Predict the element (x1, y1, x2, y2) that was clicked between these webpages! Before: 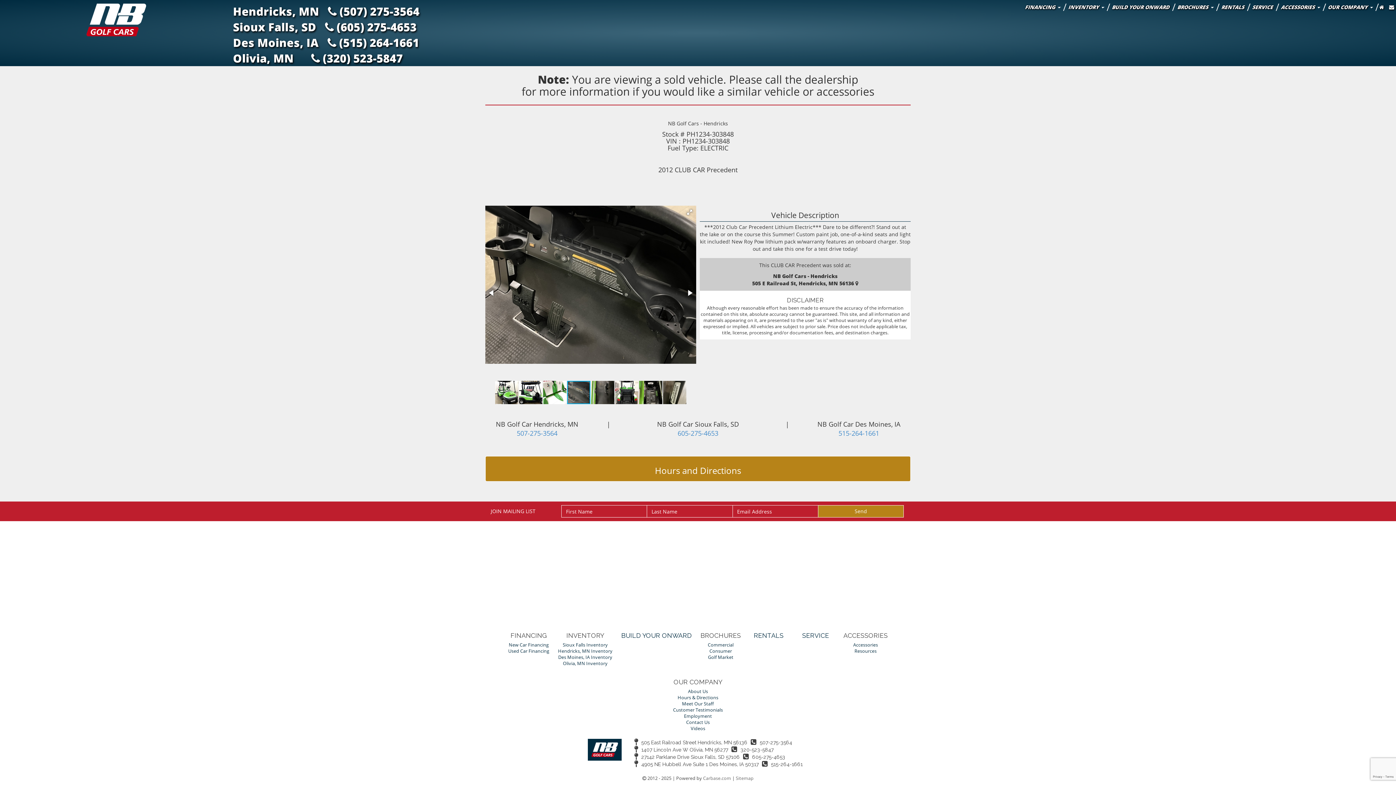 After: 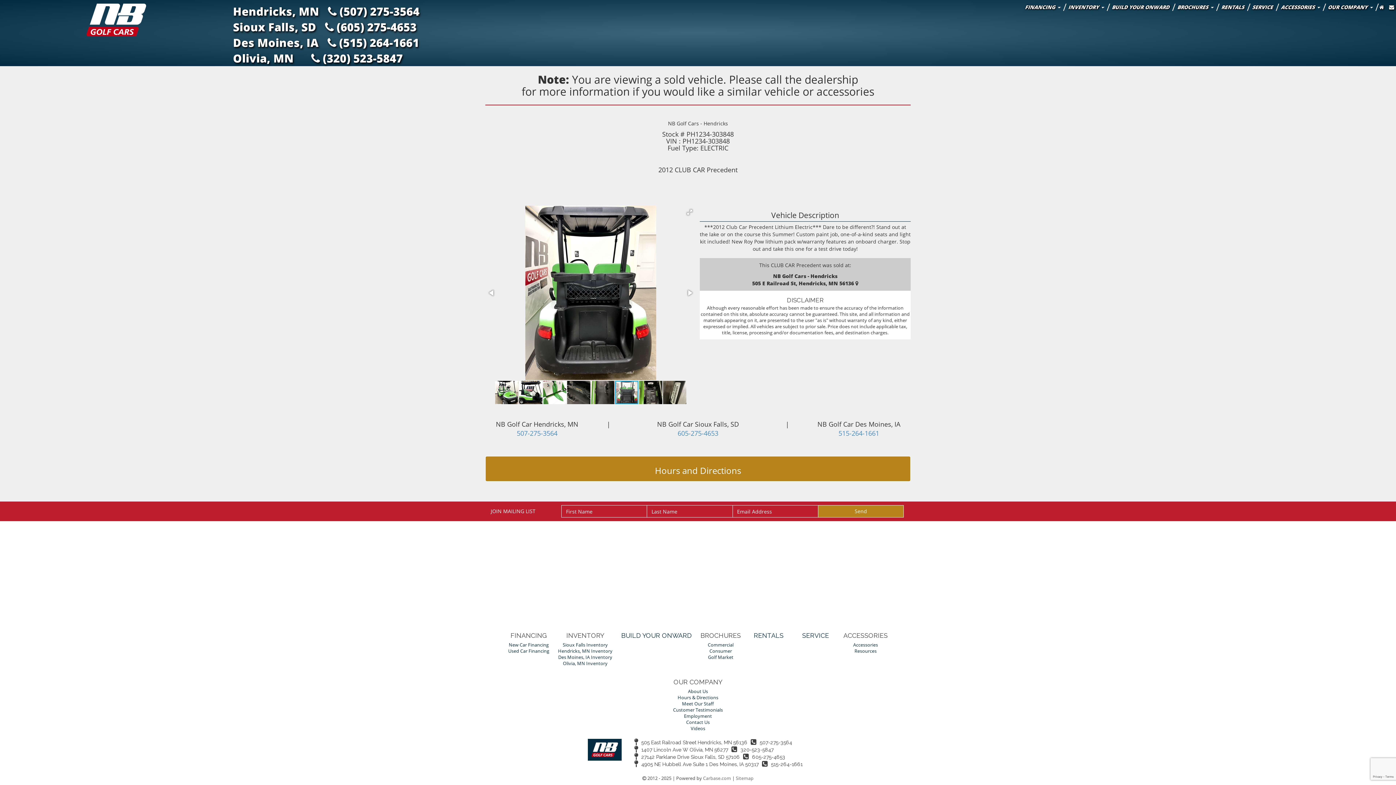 Action: bbox: (615, 380, 639, 405)